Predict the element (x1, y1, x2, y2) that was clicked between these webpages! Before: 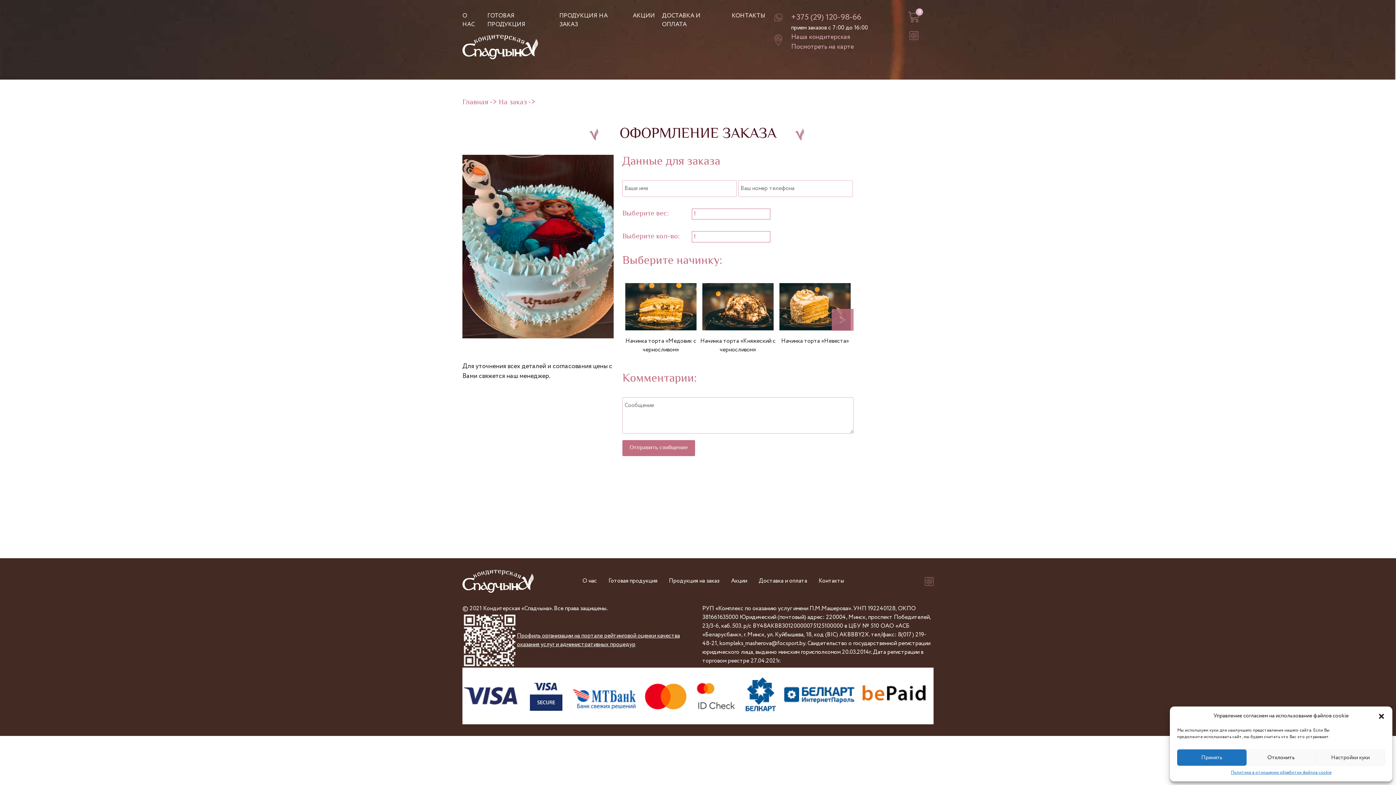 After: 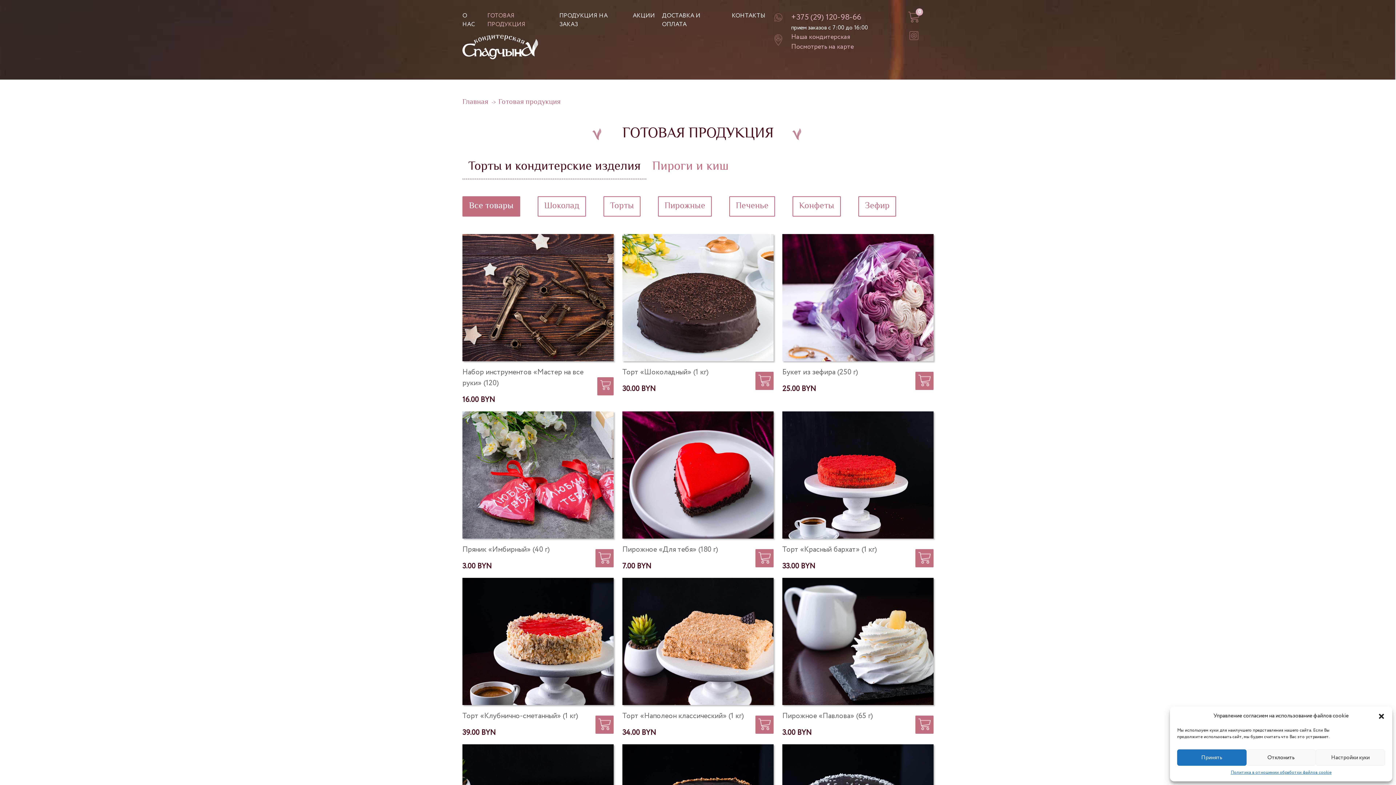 Action: label: Готовая продукция bbox: (608, 577, 657, 585)